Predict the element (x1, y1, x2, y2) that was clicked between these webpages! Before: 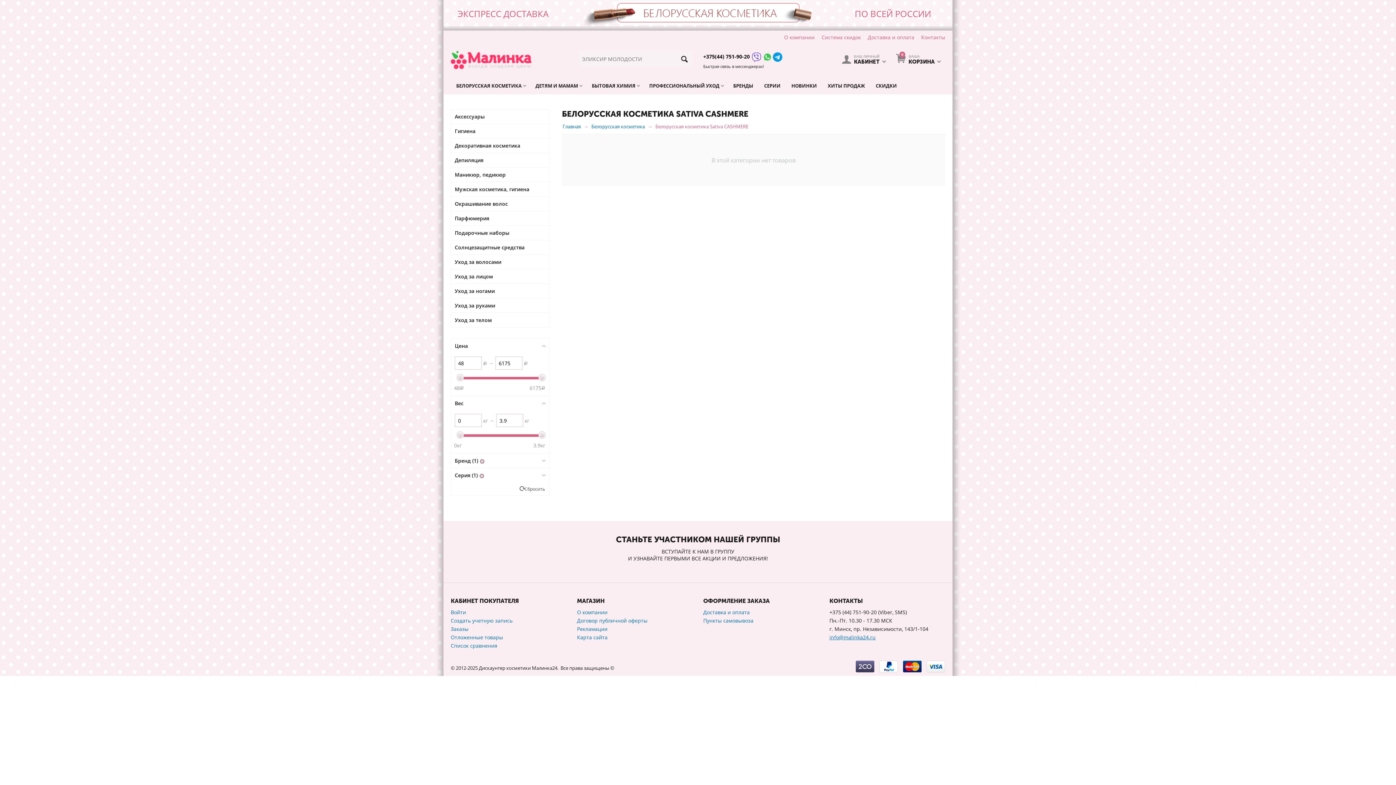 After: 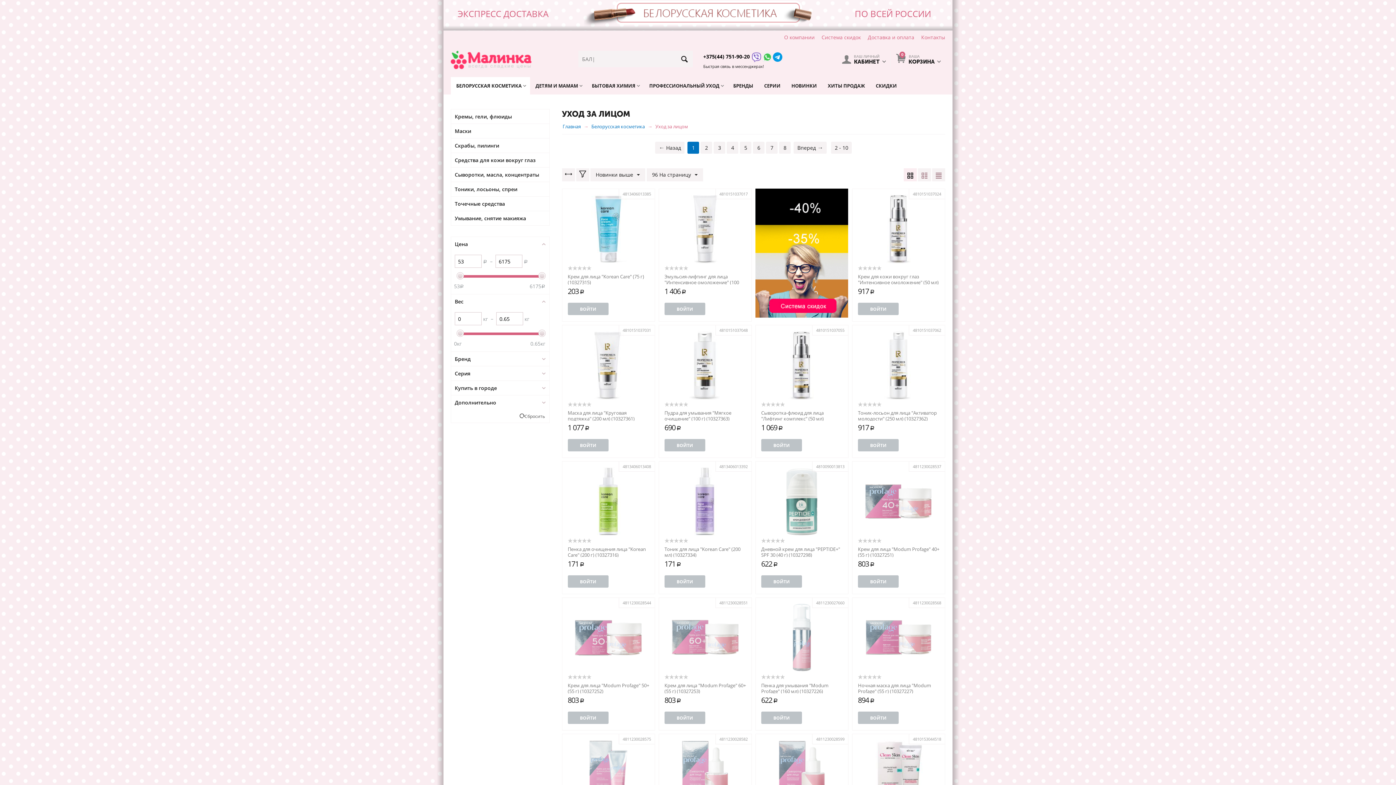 Action: bbox: (454, 269, 545, 283) label: Уход за лицом